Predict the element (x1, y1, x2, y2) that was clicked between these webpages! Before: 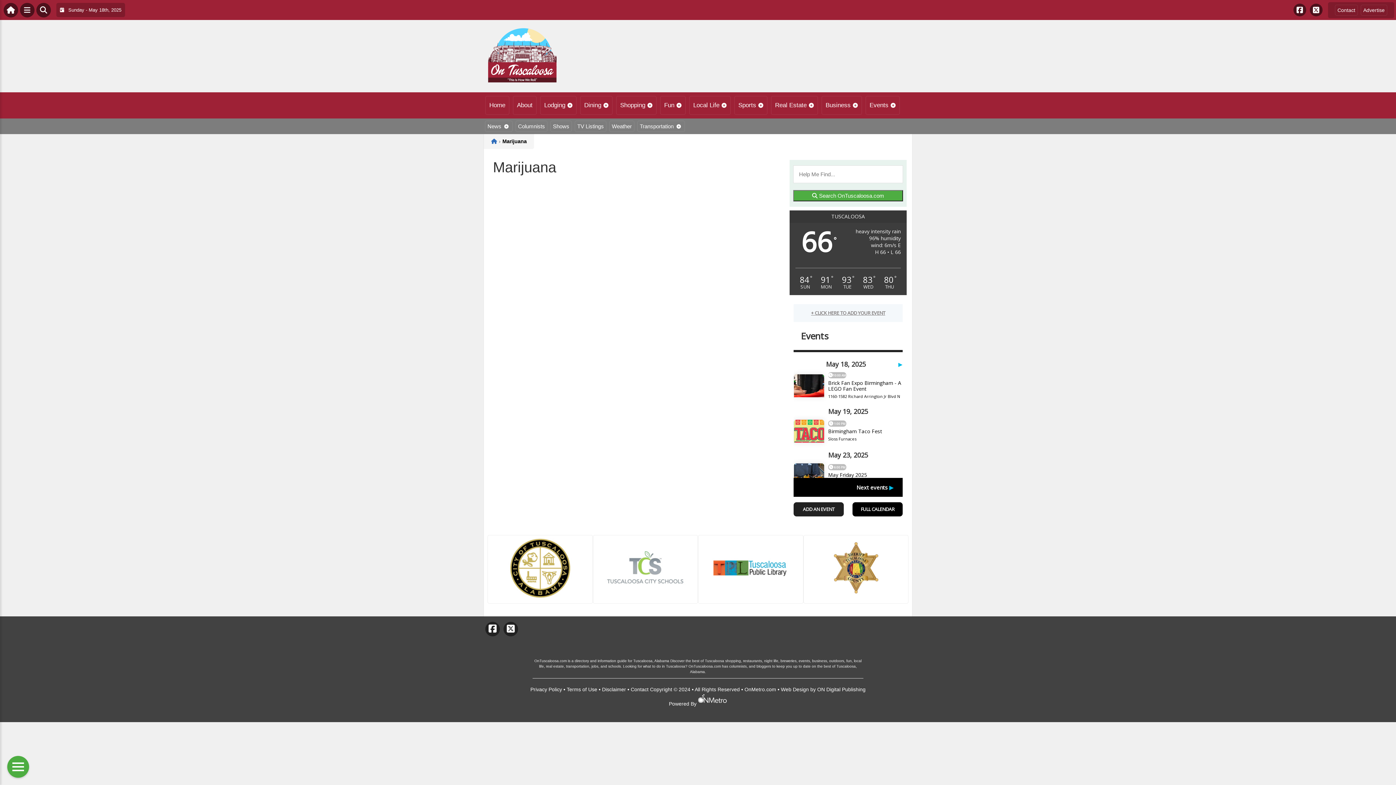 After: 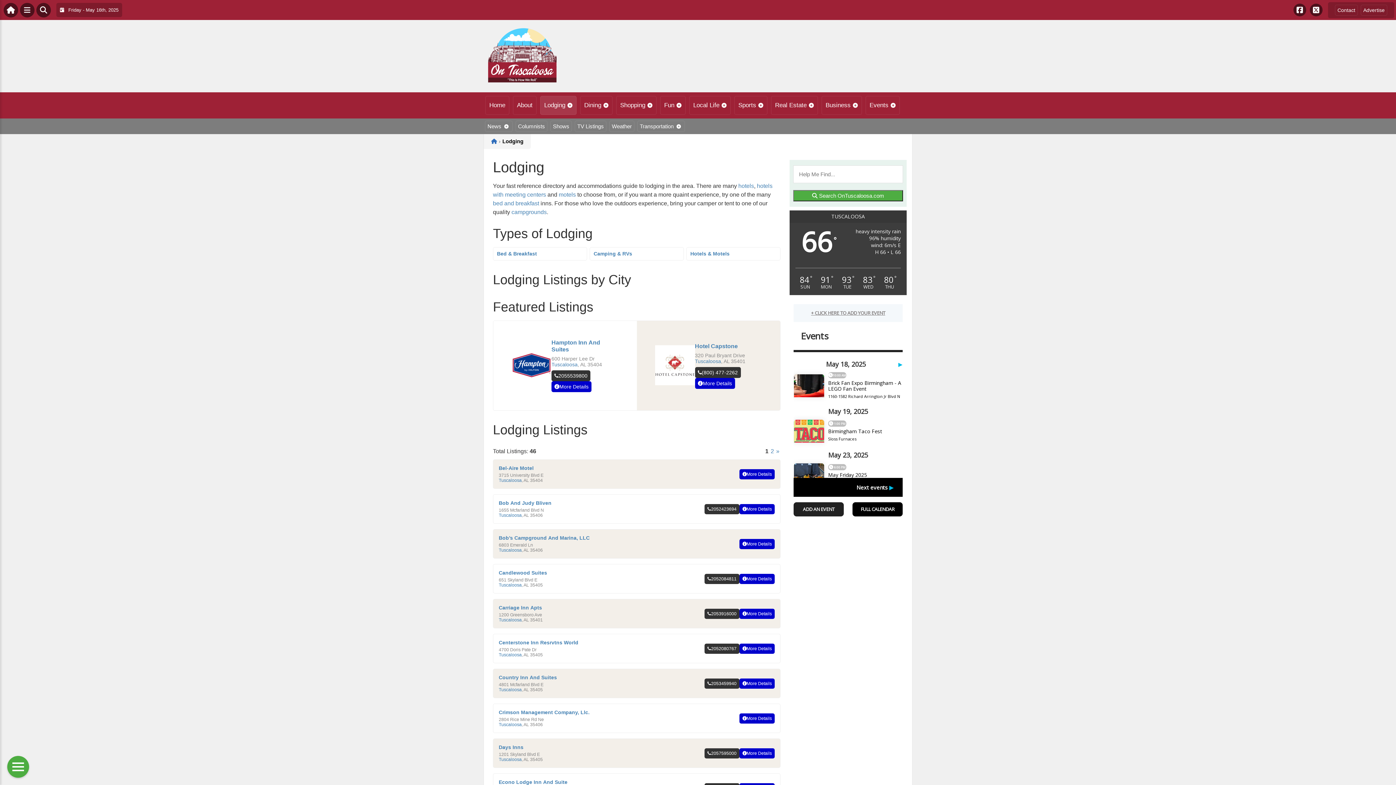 Action: bbox: (540, 96, 576, 114) label: Lodging